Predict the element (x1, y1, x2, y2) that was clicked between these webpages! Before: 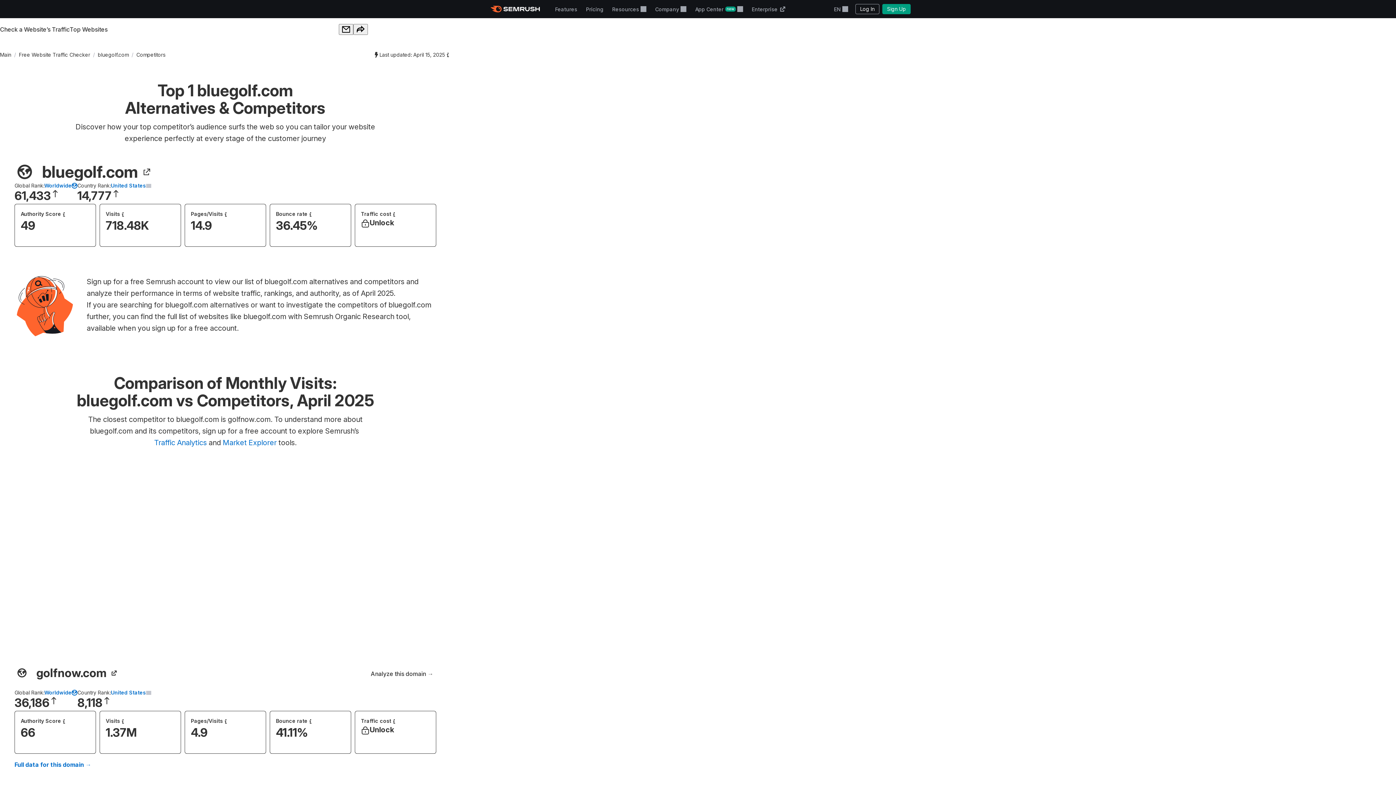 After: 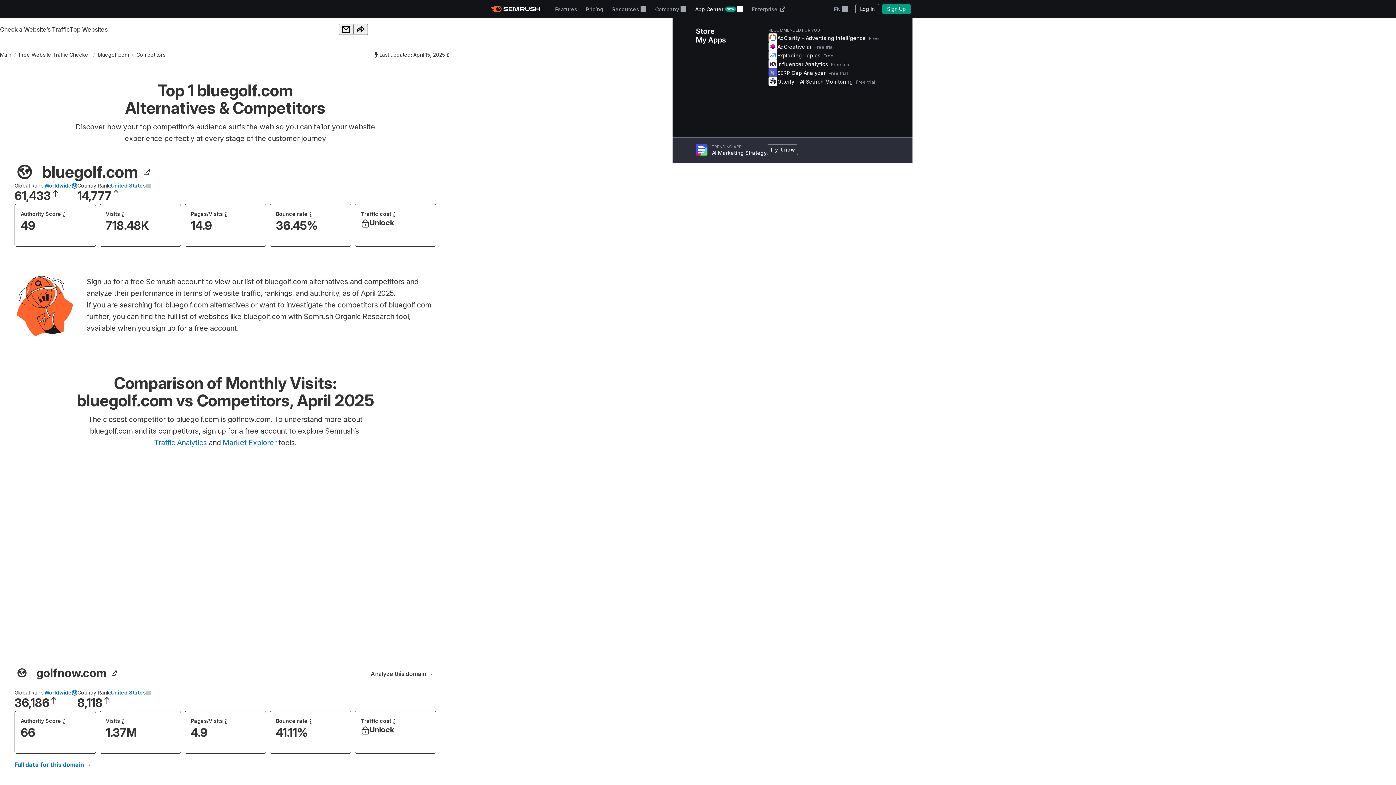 Action: bbox: (690, 0, 747, 18) label: App Center